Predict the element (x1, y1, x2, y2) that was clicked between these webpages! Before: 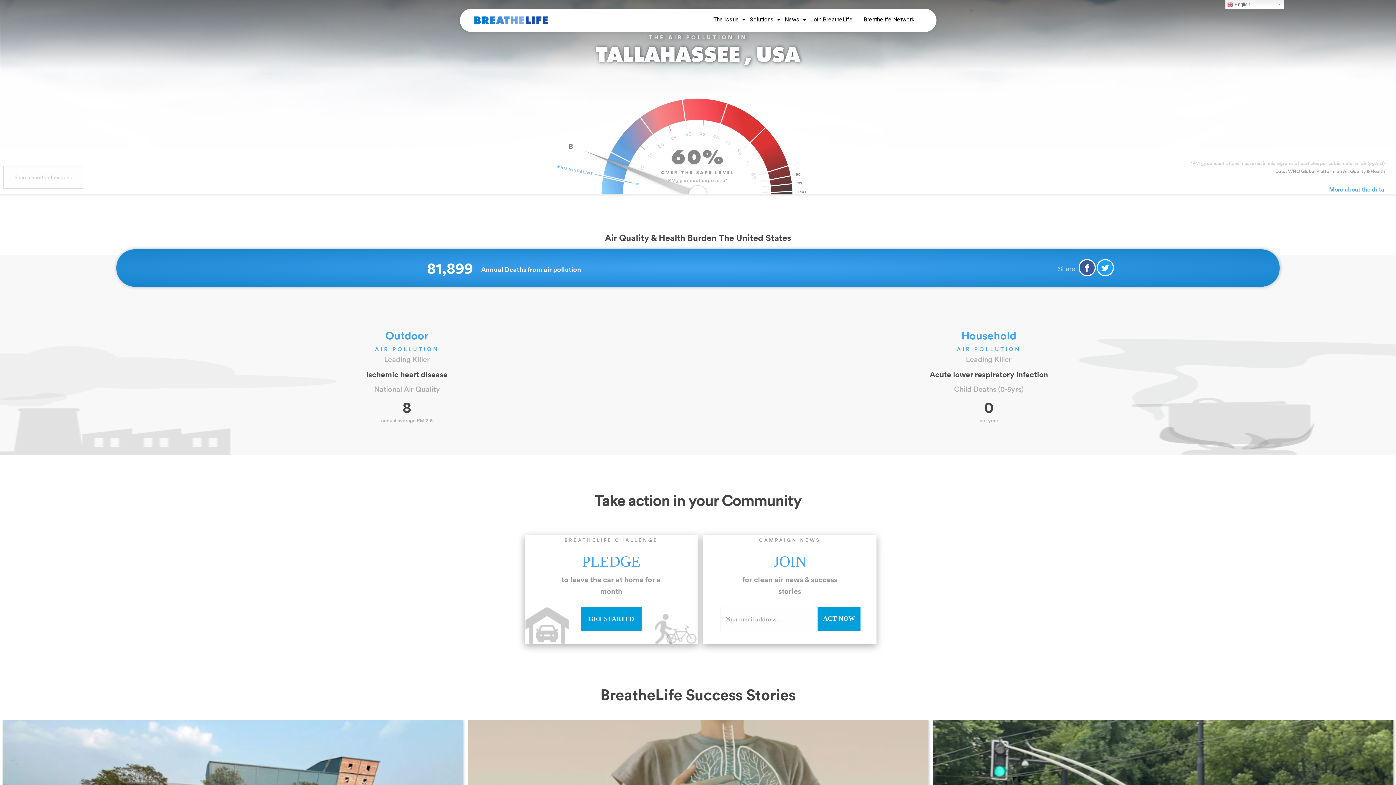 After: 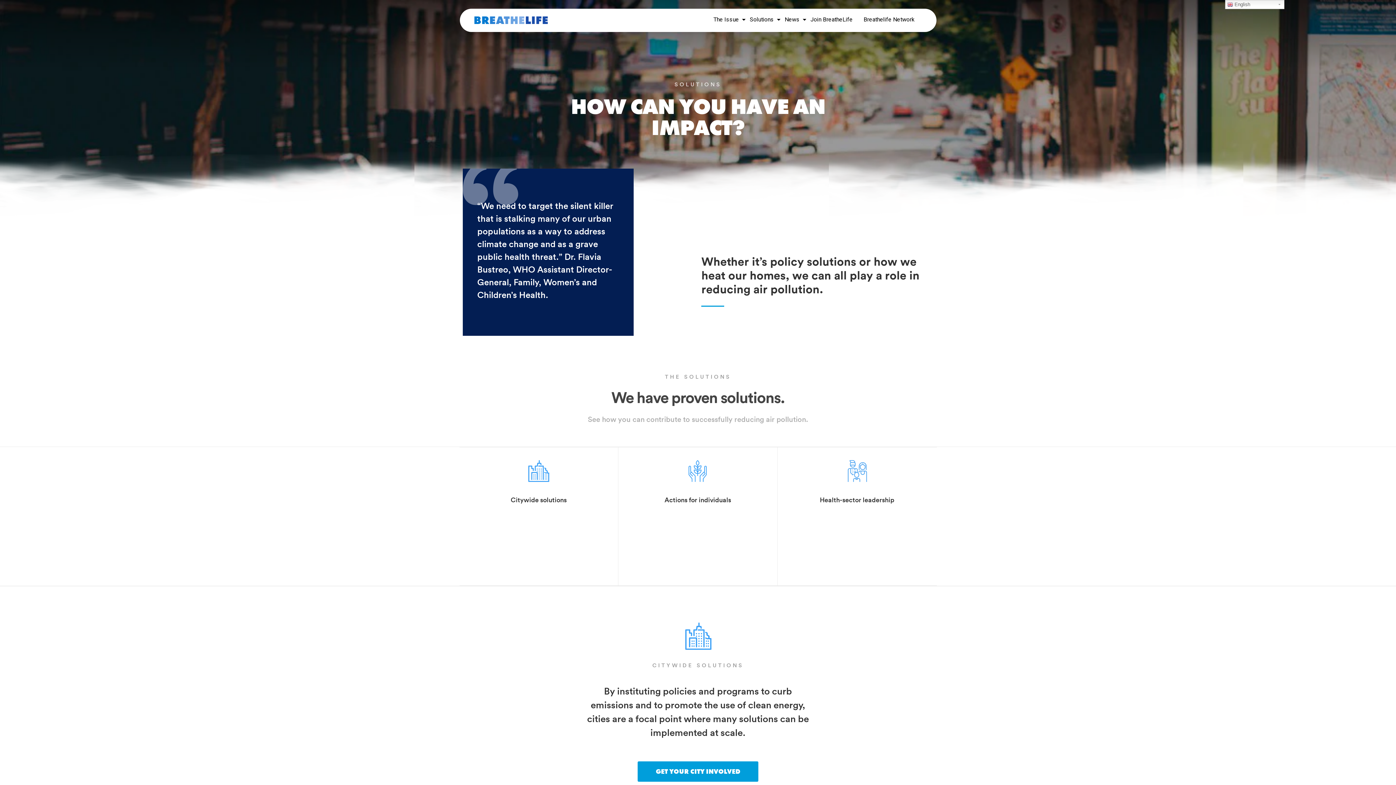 Action: label: Solutions bbox: (746, 8, 781, 32)